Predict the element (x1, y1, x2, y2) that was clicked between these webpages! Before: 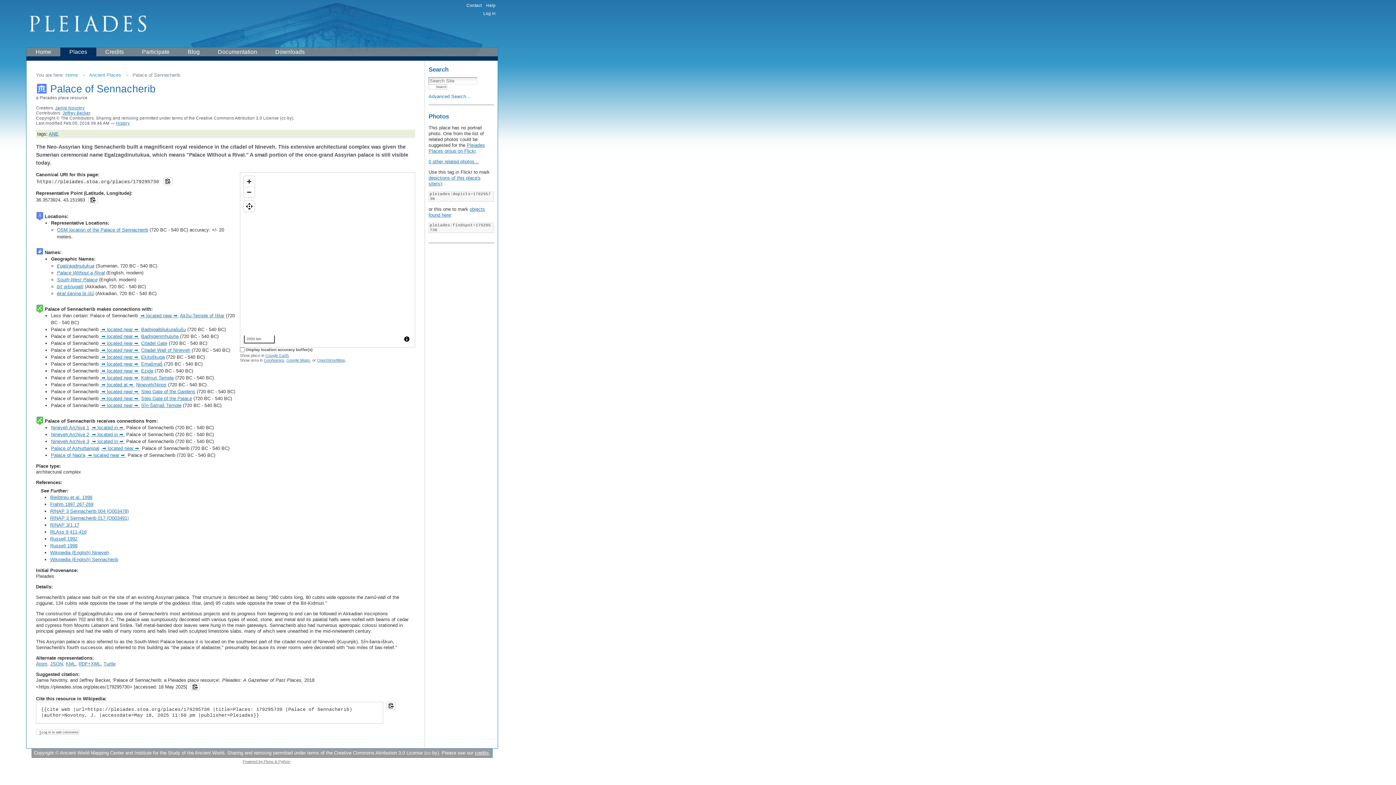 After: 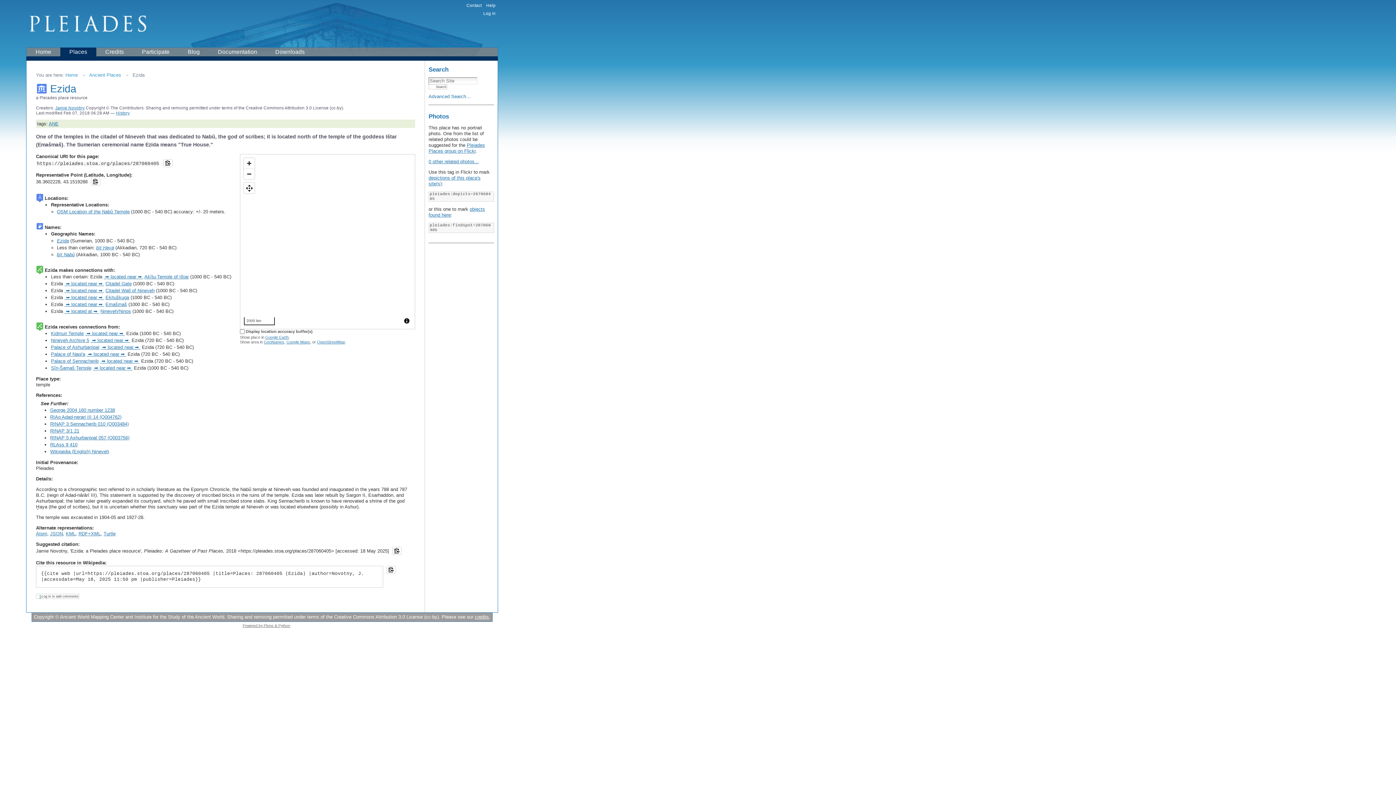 Action: bbox: (141, 368, 153, 373) label: Ezida